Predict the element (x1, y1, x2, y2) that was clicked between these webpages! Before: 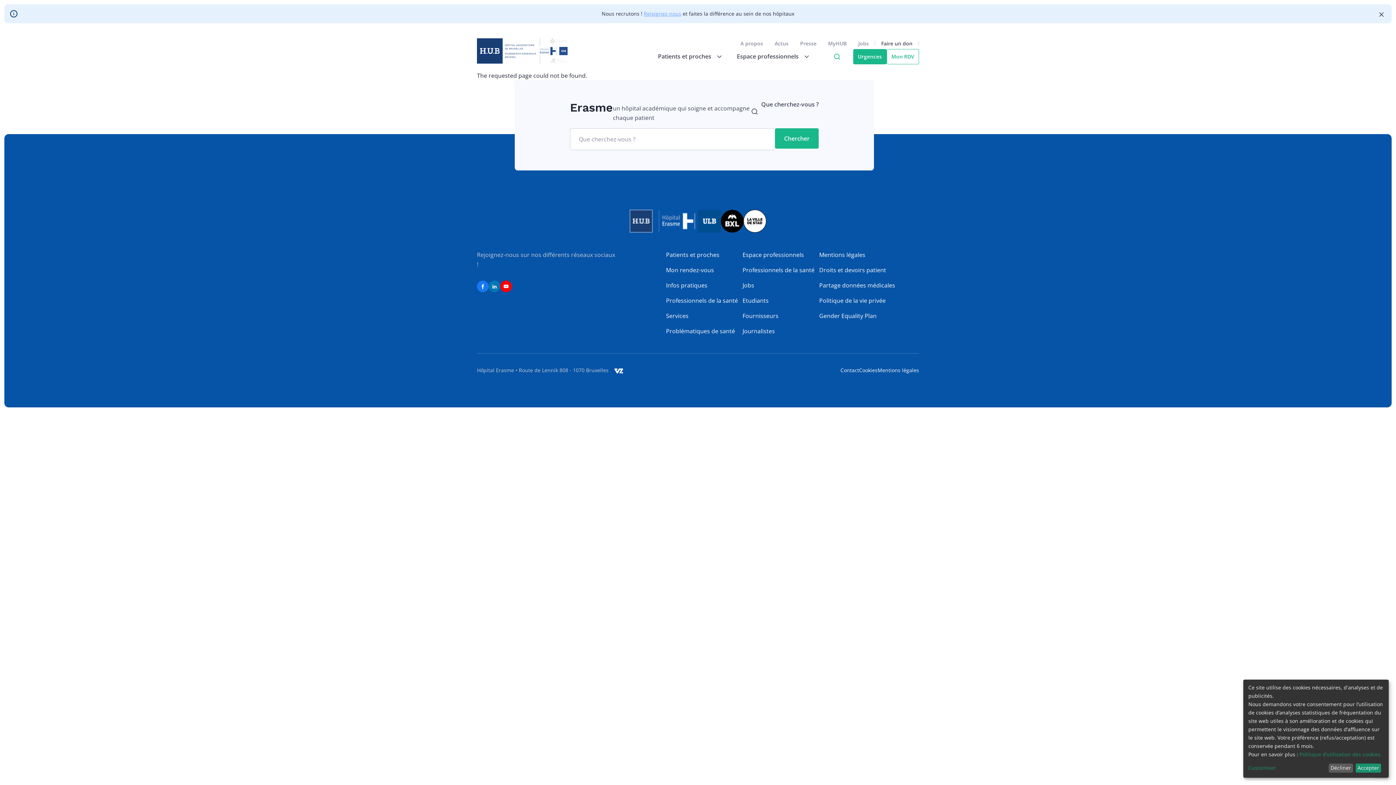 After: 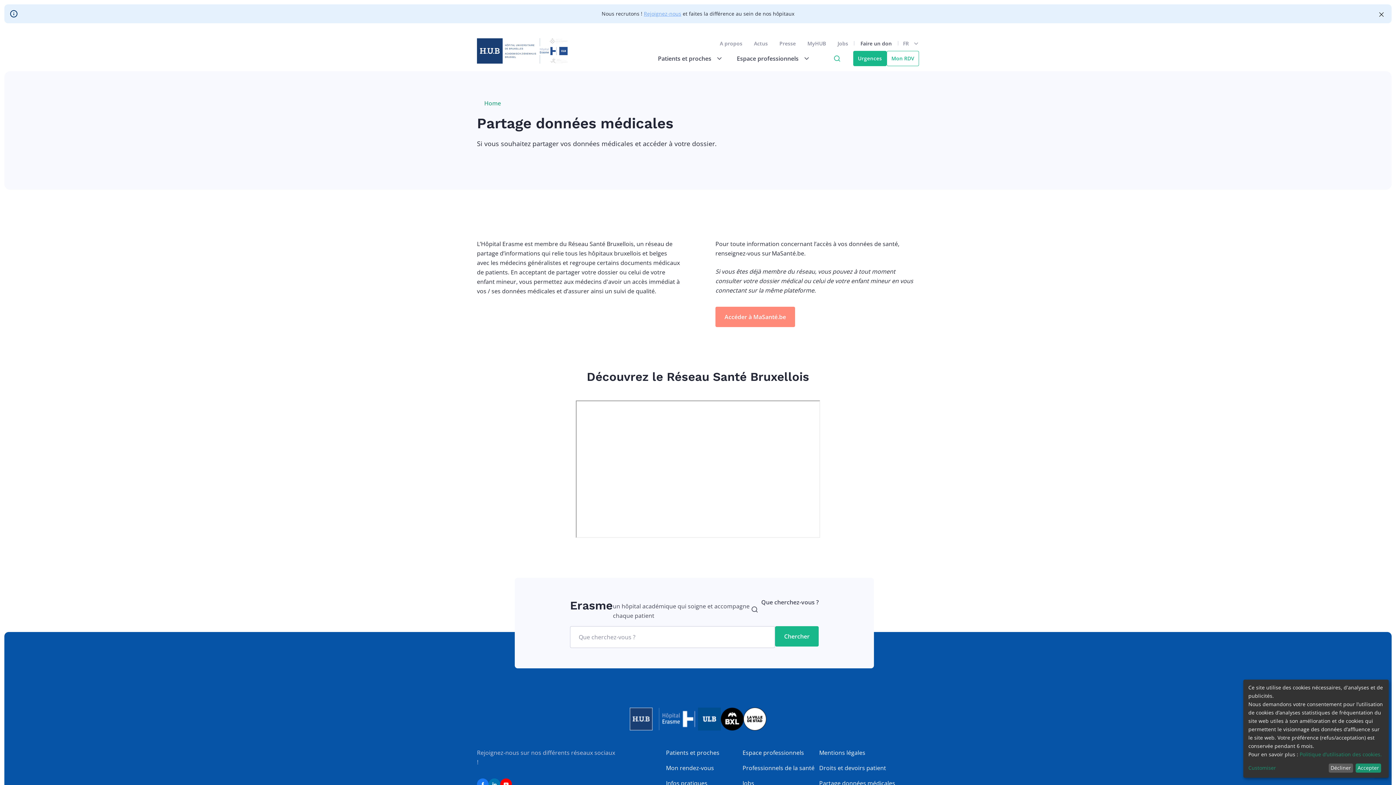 Action: bbox: (819, 280, 895, 290) label: Partage données médicales